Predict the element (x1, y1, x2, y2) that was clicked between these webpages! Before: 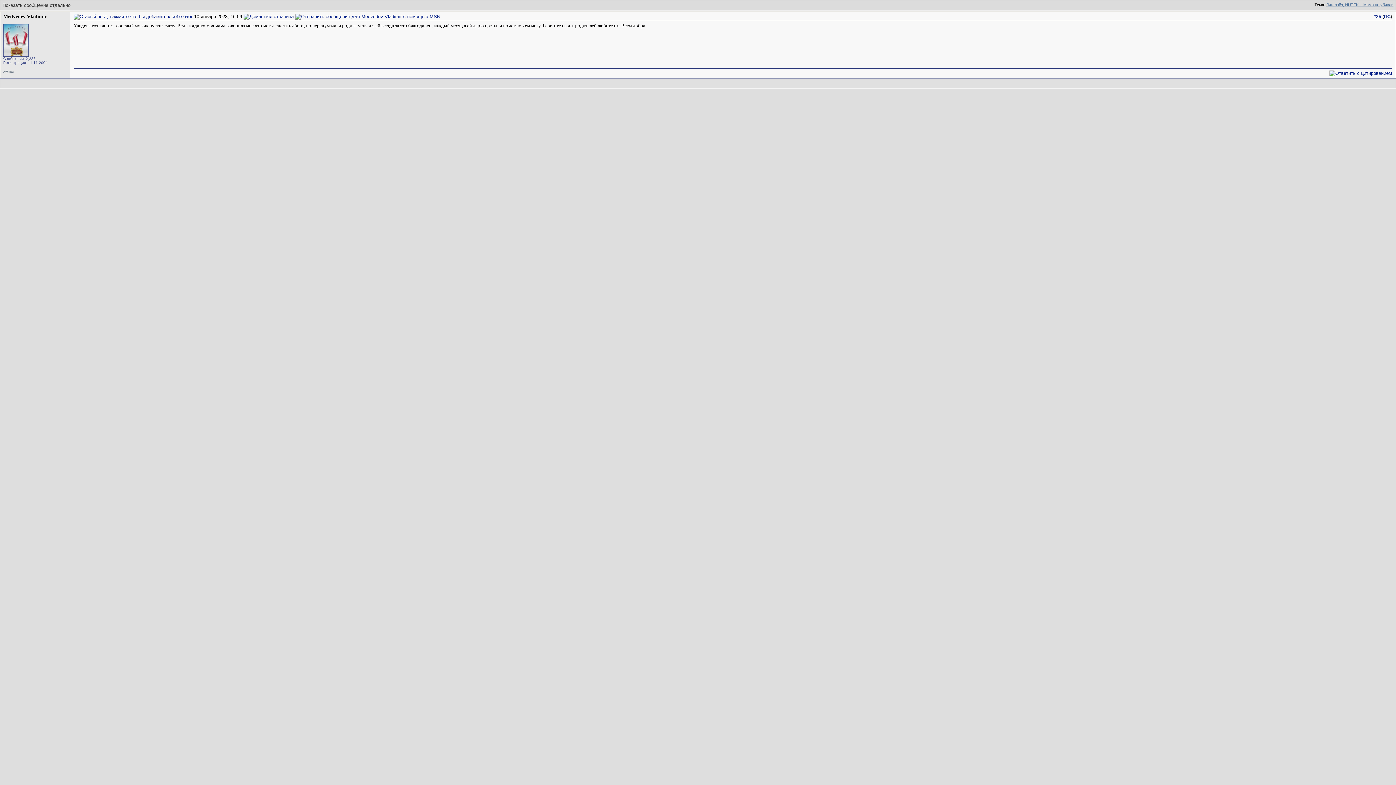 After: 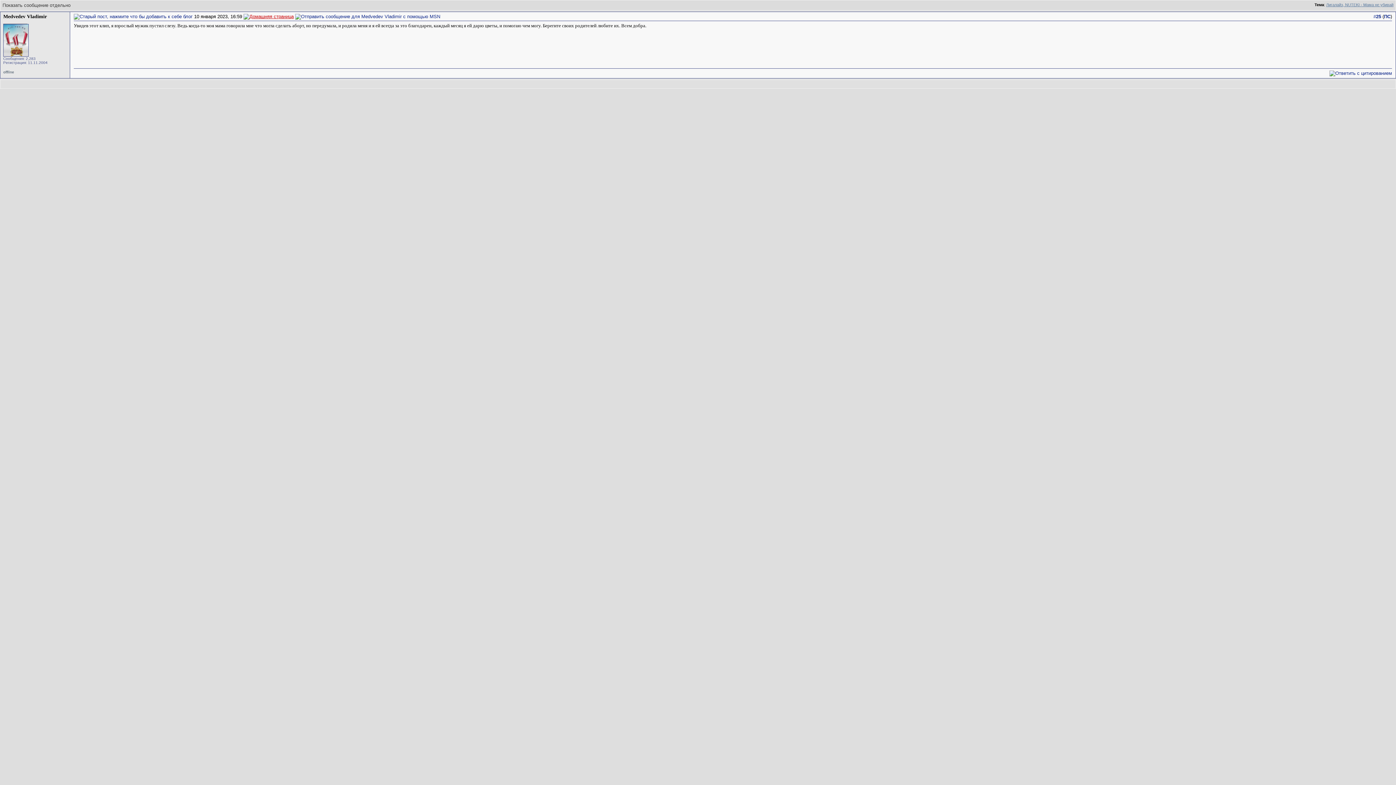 Action: bbox: (243, 13, 293, 19)